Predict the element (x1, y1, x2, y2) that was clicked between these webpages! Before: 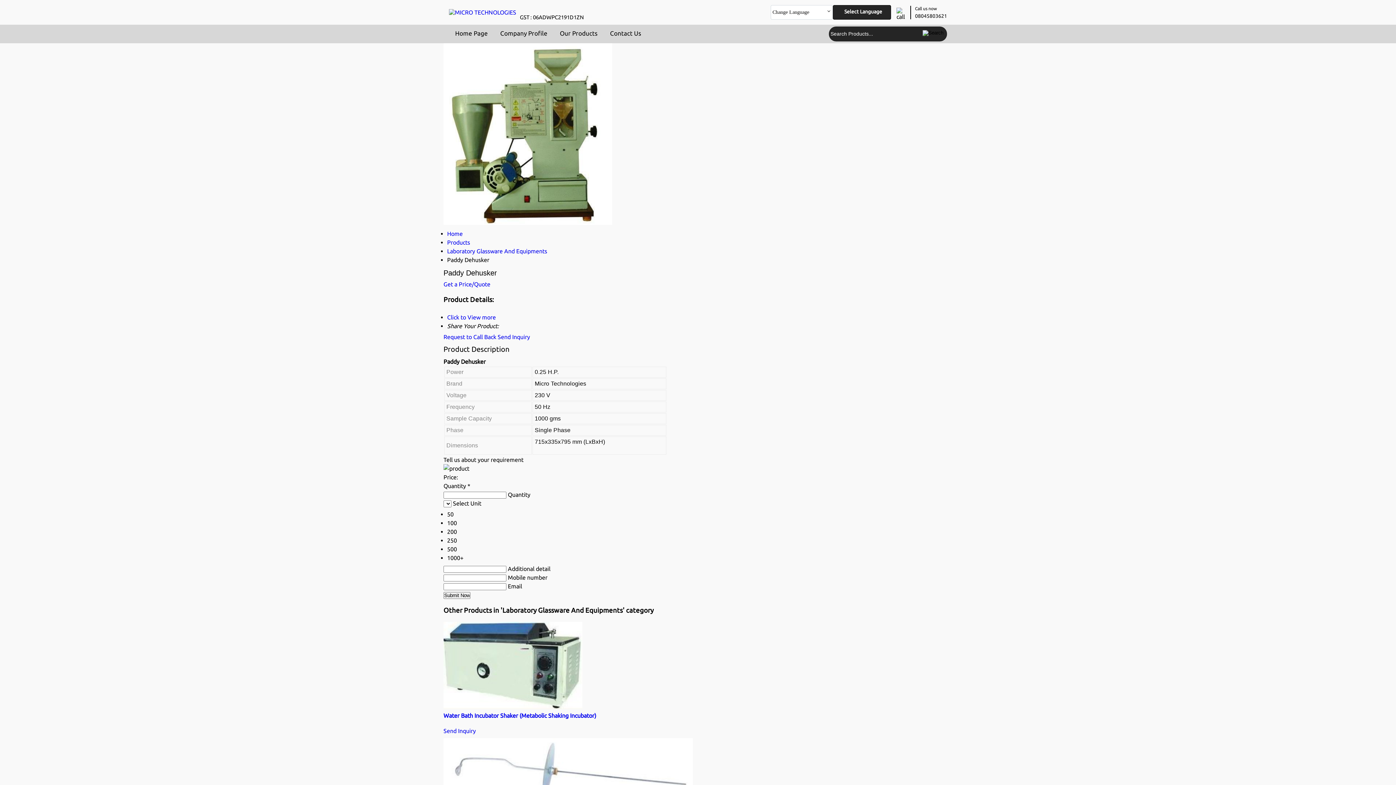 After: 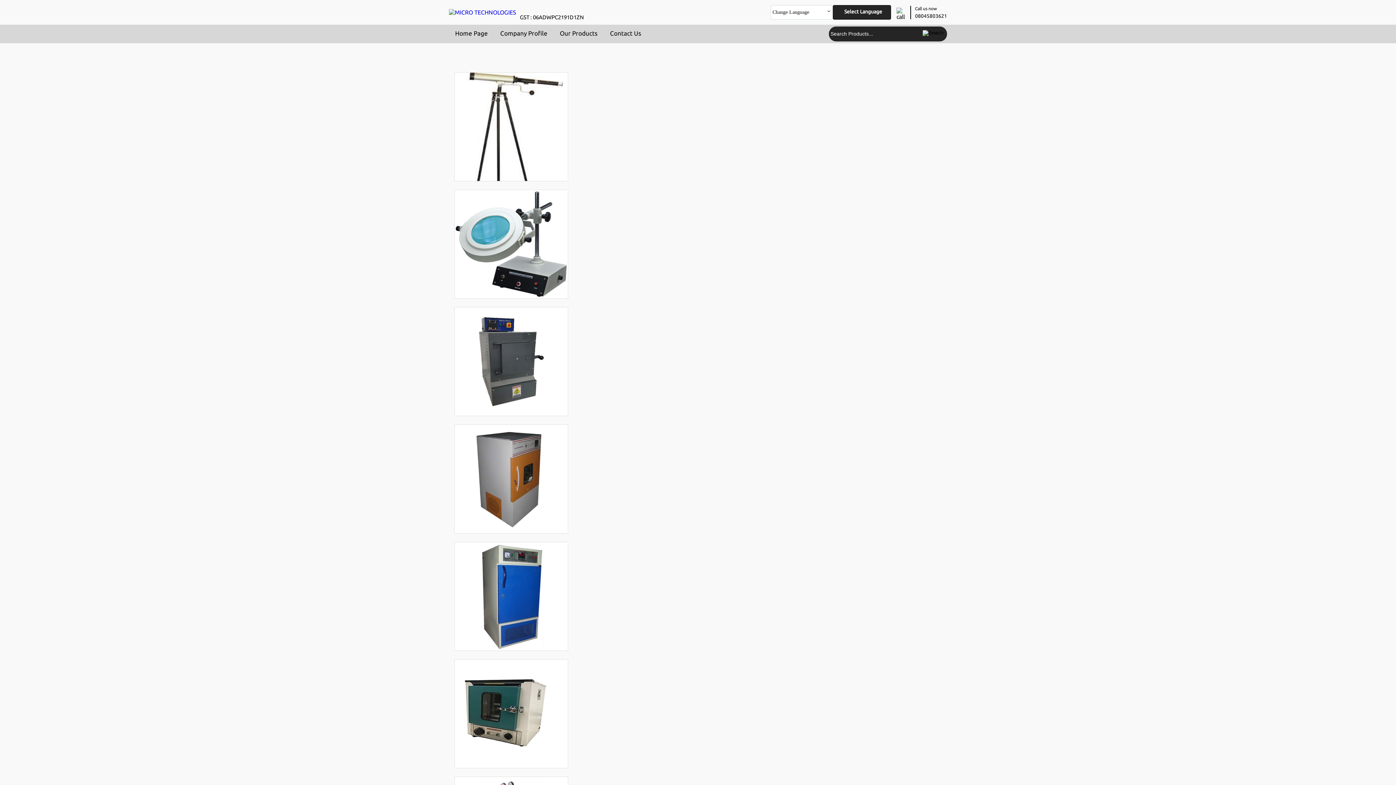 Action: label: 
GST : 06ADWPC2191D1ZN bbox: (520, 12, 584, 20)